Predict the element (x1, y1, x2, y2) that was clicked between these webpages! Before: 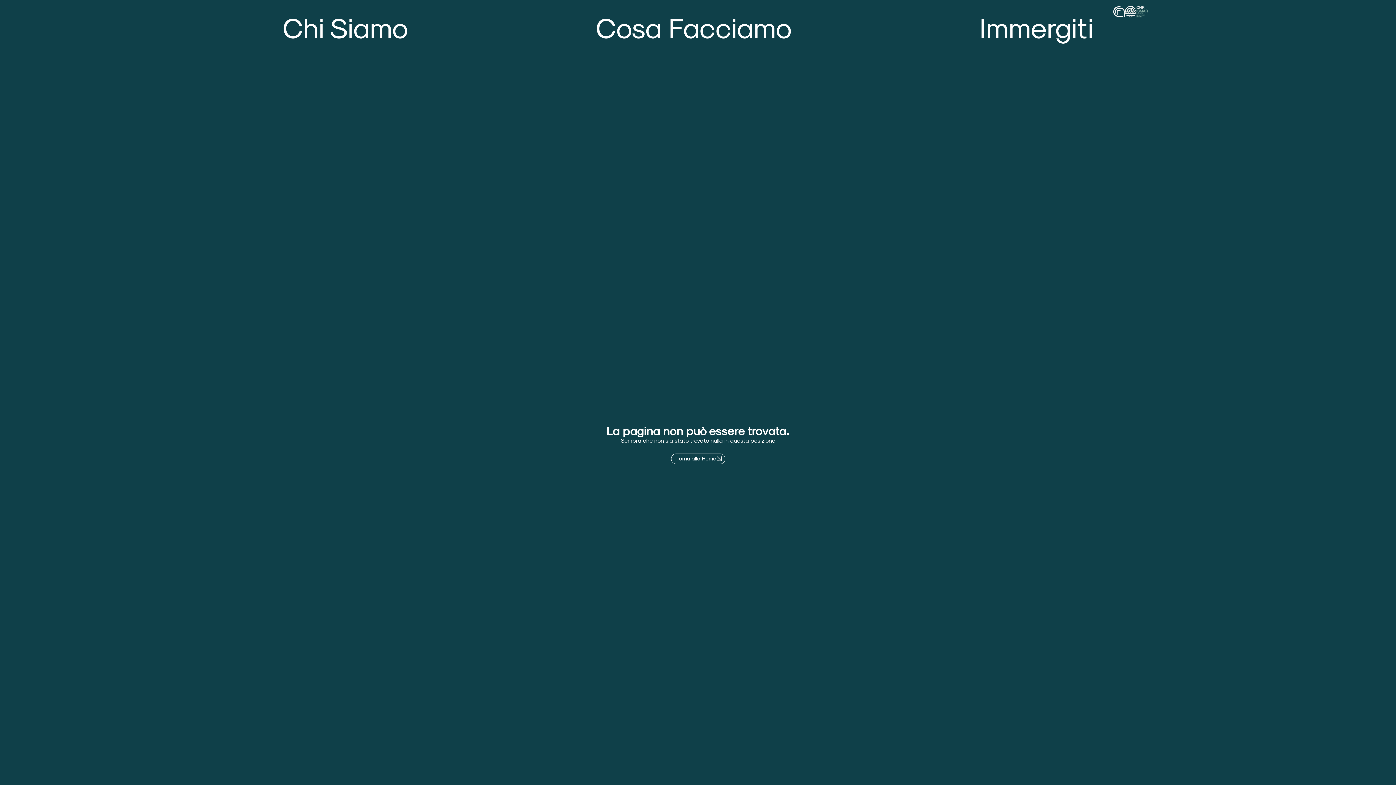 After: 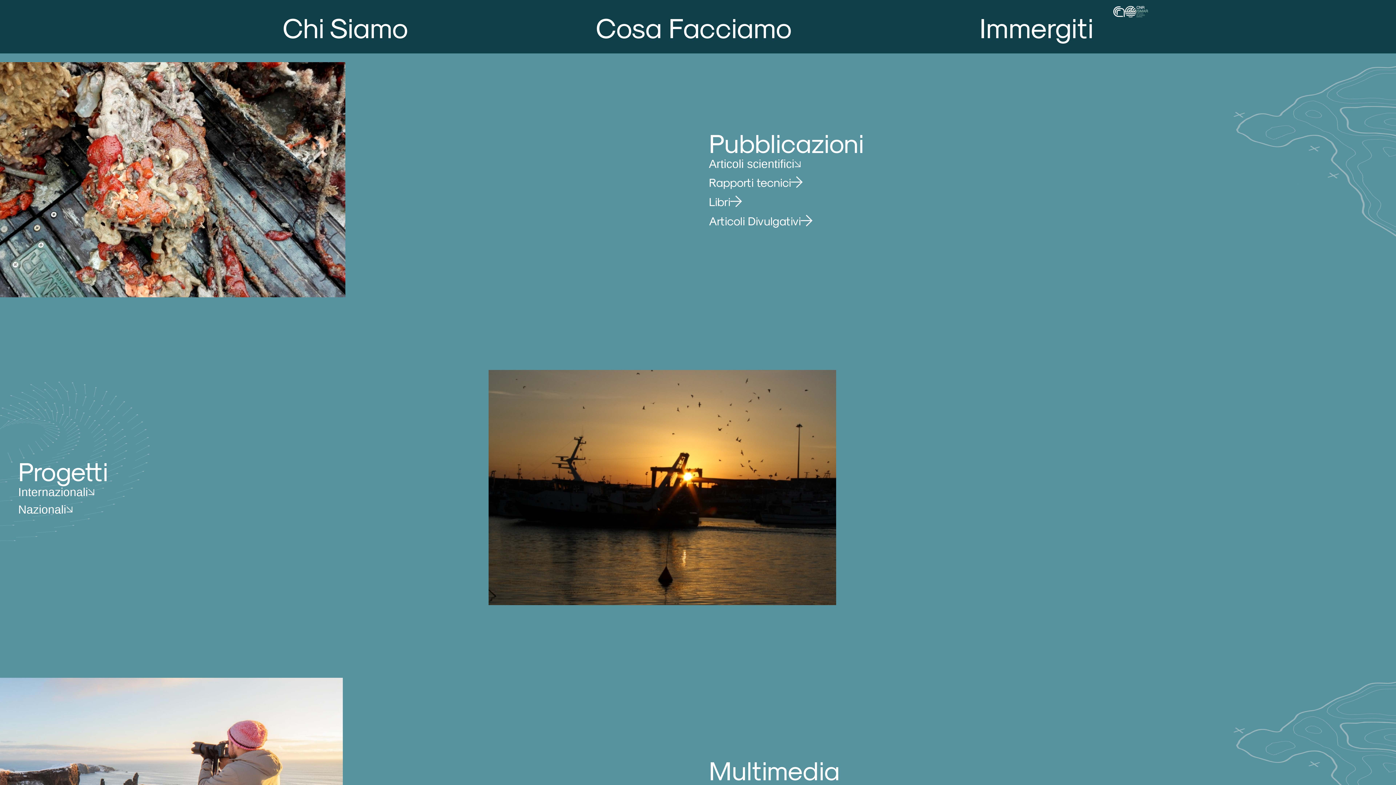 Action: bbox: (979, 5, 1093, 47) label: Immergiti